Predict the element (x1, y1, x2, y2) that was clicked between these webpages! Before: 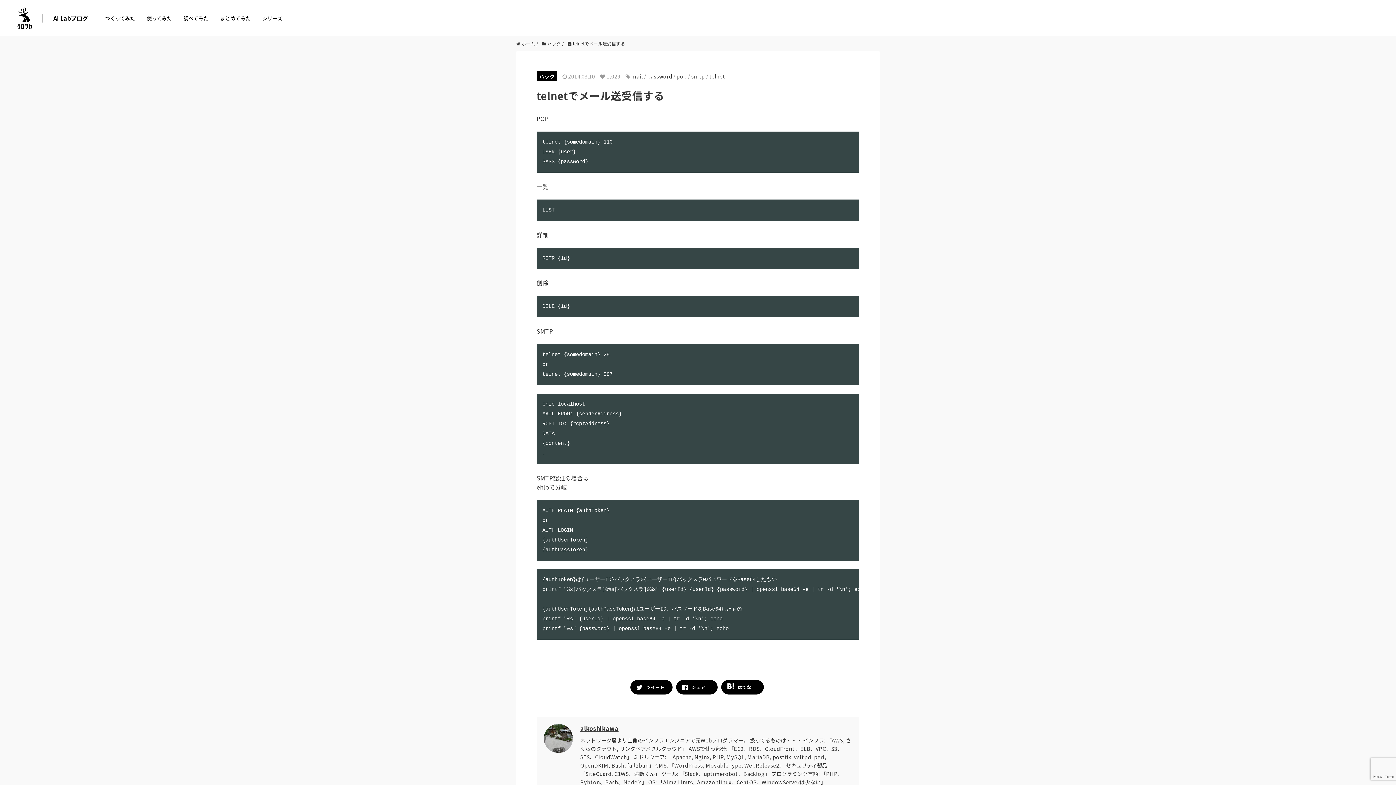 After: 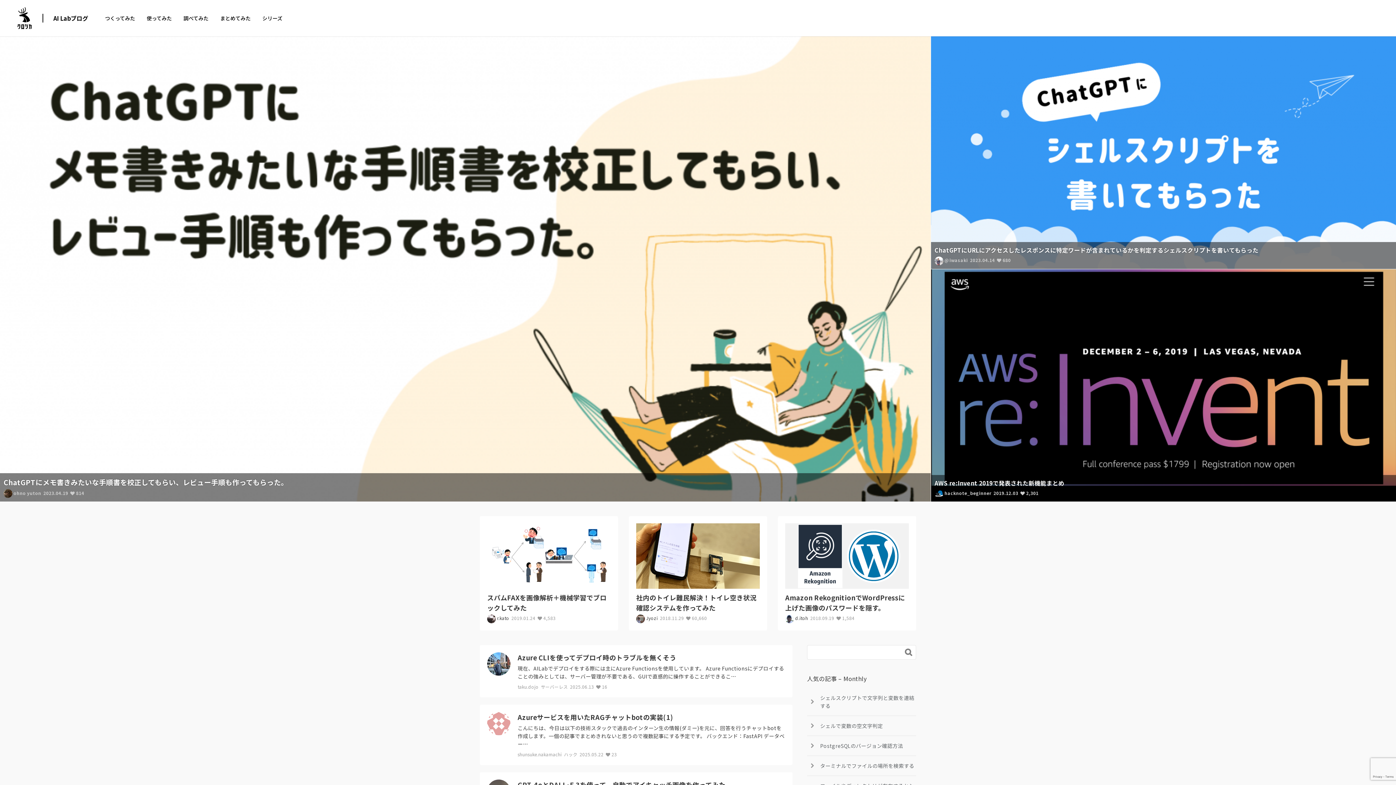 Action: bbox: (53, 13, 88, 22) label: AI Labブログ